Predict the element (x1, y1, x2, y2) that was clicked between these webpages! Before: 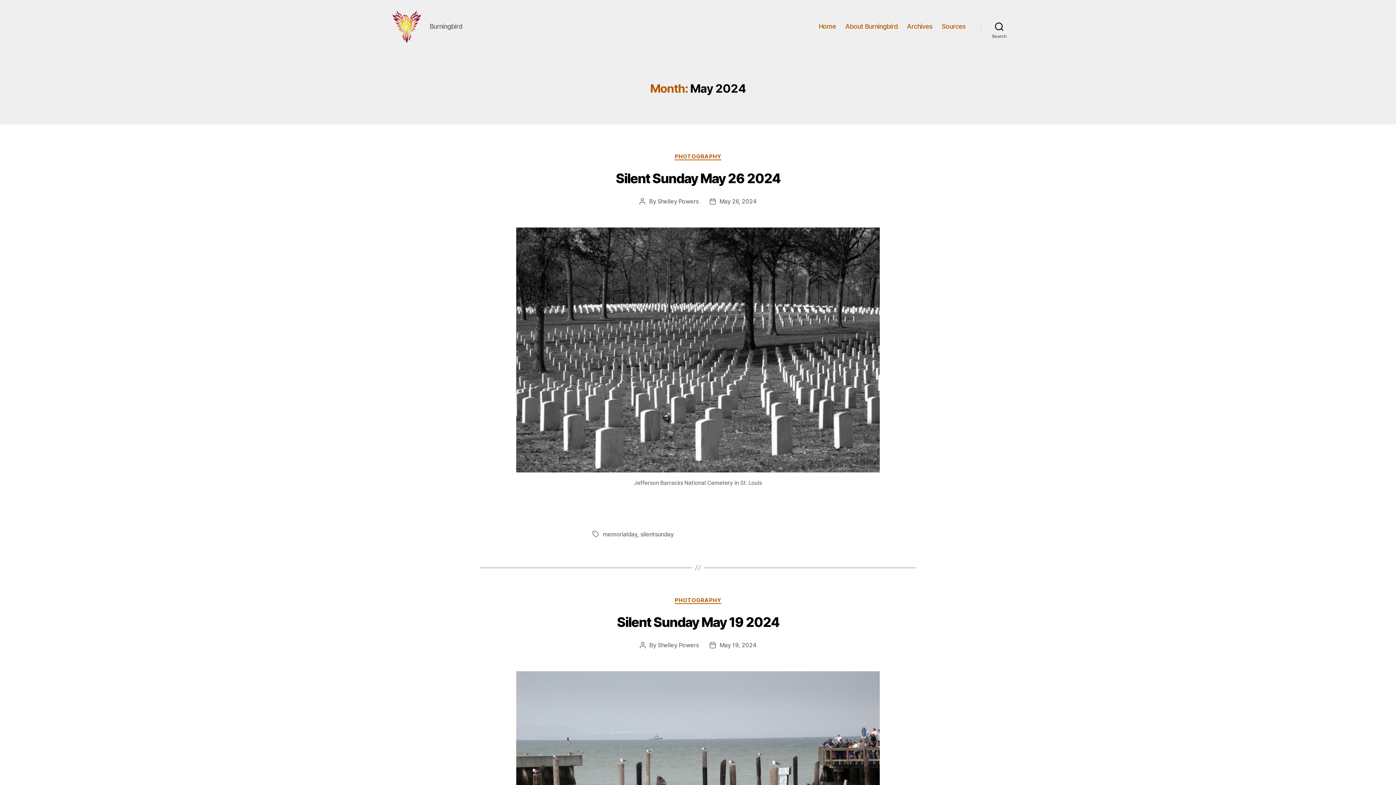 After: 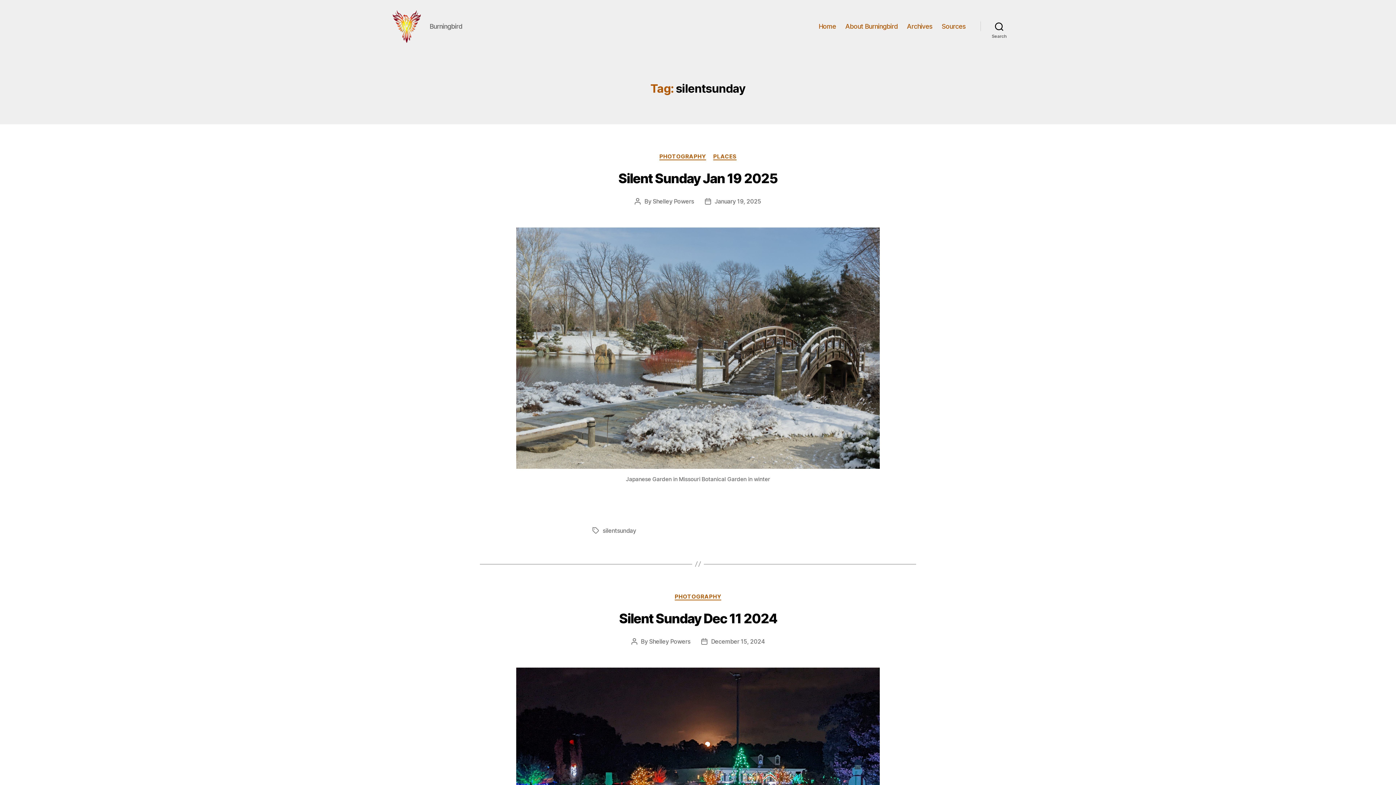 Action: bbox: (640, 530, 673, 538) label: silentsunday